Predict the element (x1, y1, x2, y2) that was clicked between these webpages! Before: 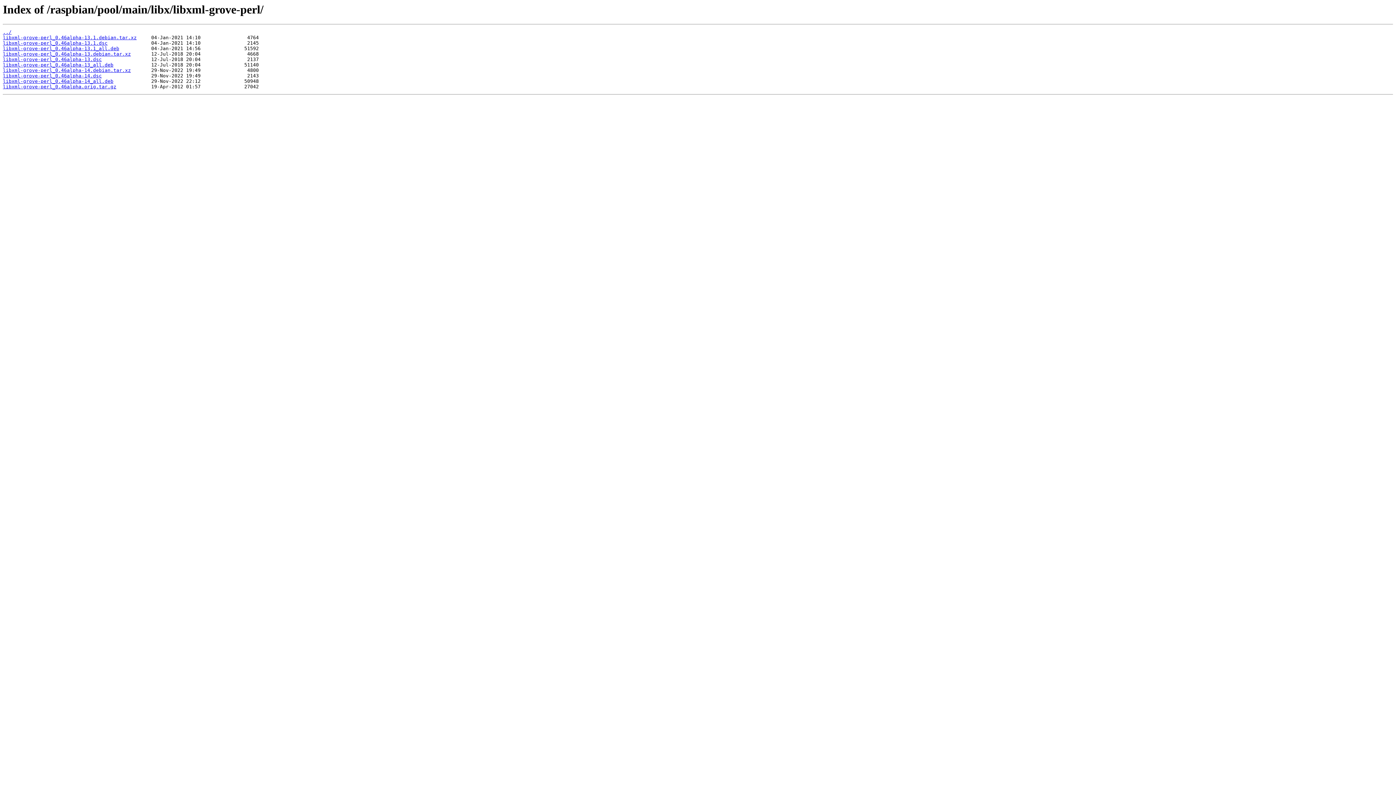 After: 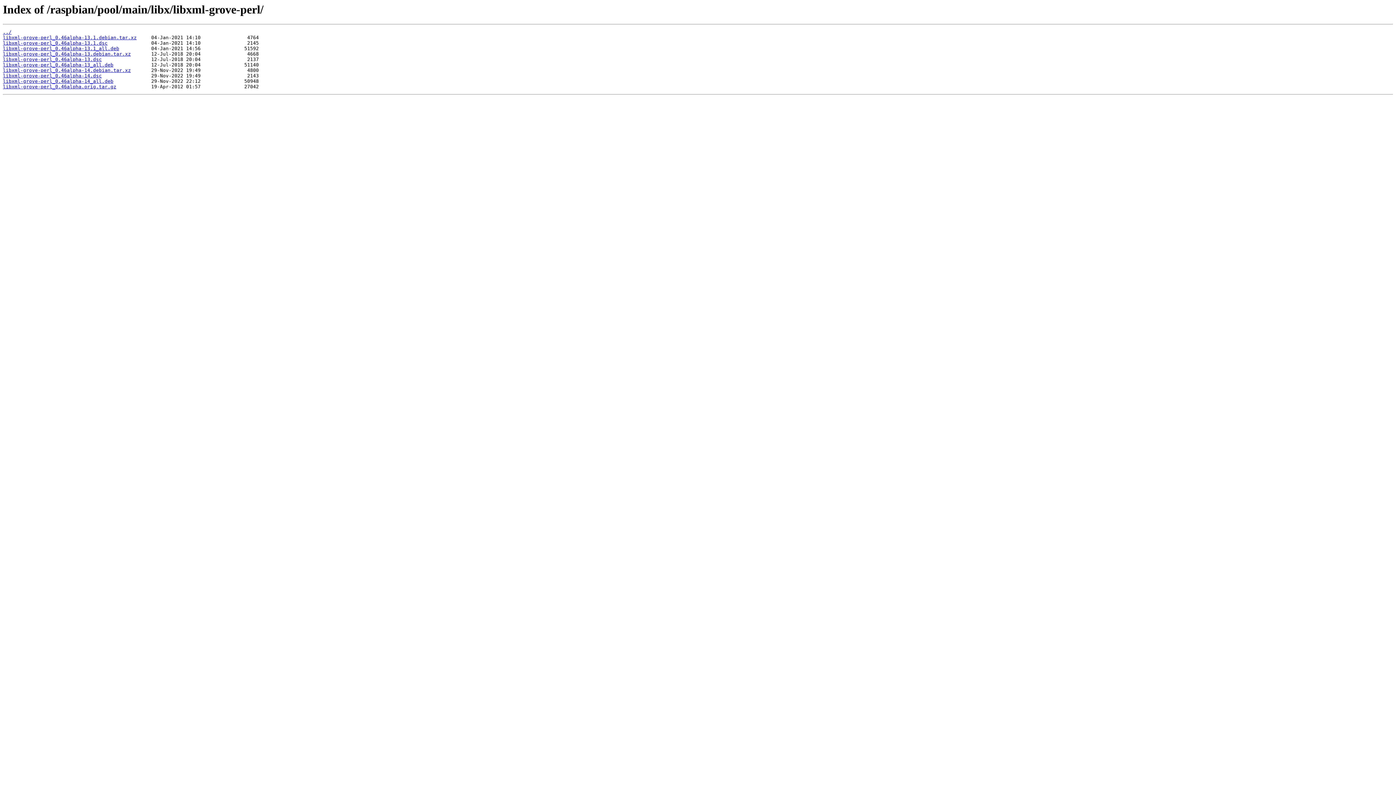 Action: label: libxml-grove-perl_0.46alpha-14_all.deb bbox: (2, 78, 113, 84)